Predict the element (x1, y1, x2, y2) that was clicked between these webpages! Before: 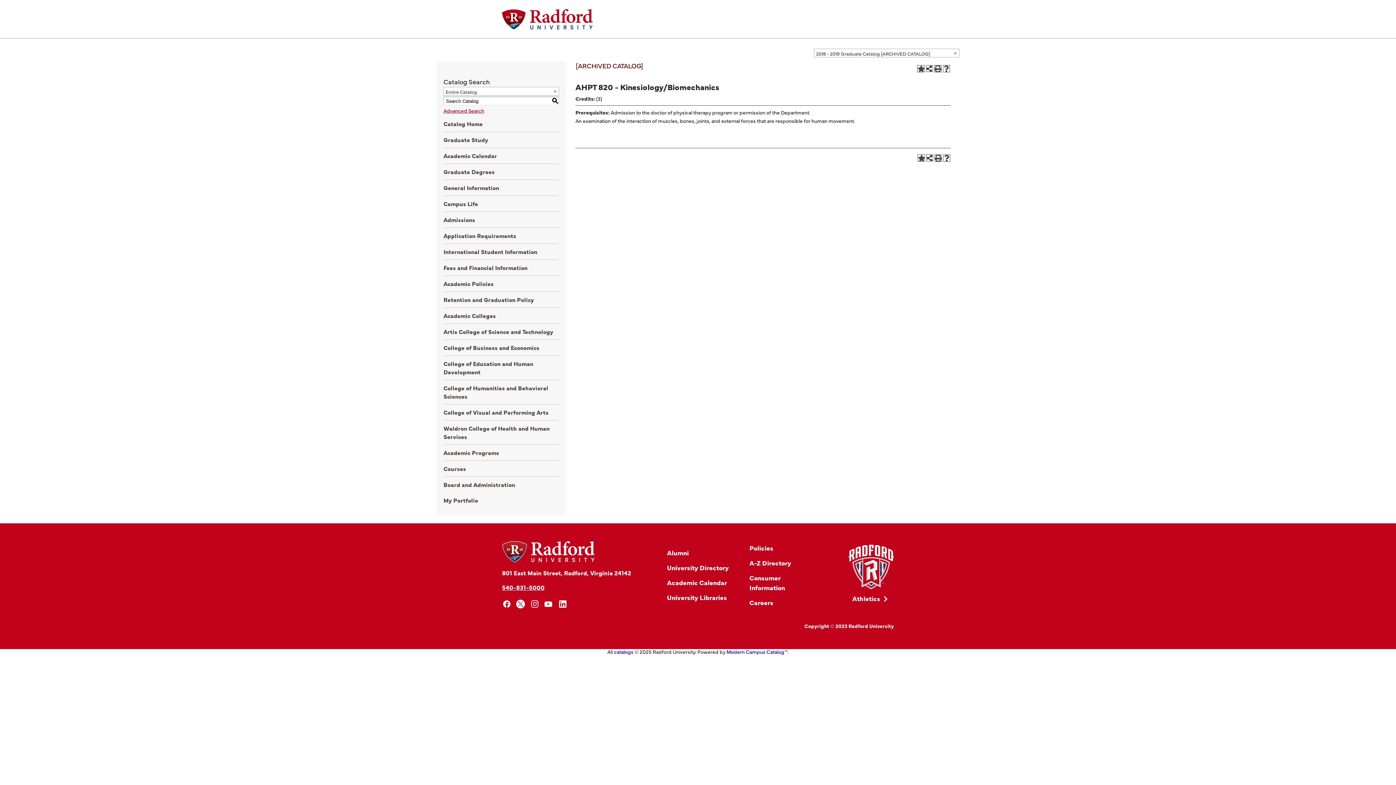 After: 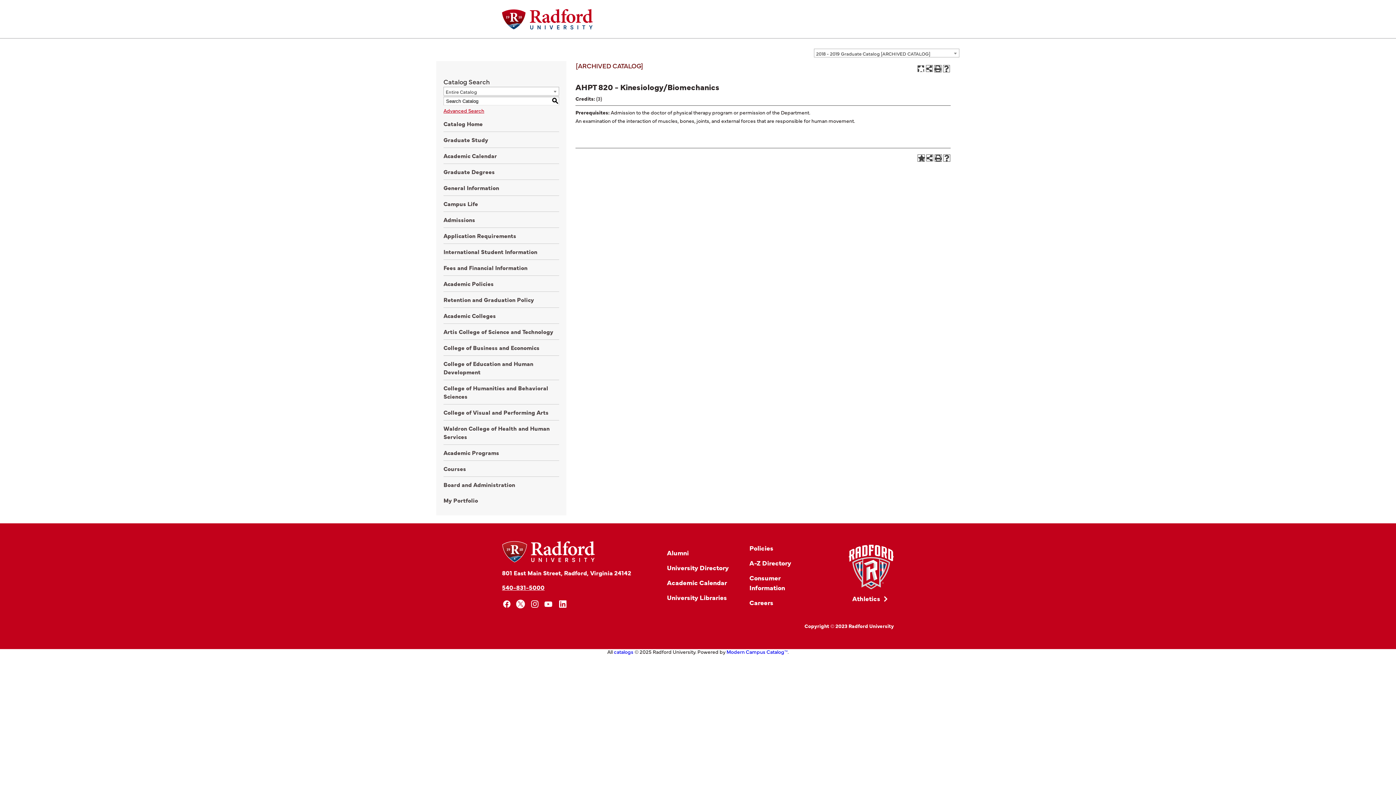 Action: bbox: (917, 65, 924, 72) label: Add to My Favorites (opens a new window)